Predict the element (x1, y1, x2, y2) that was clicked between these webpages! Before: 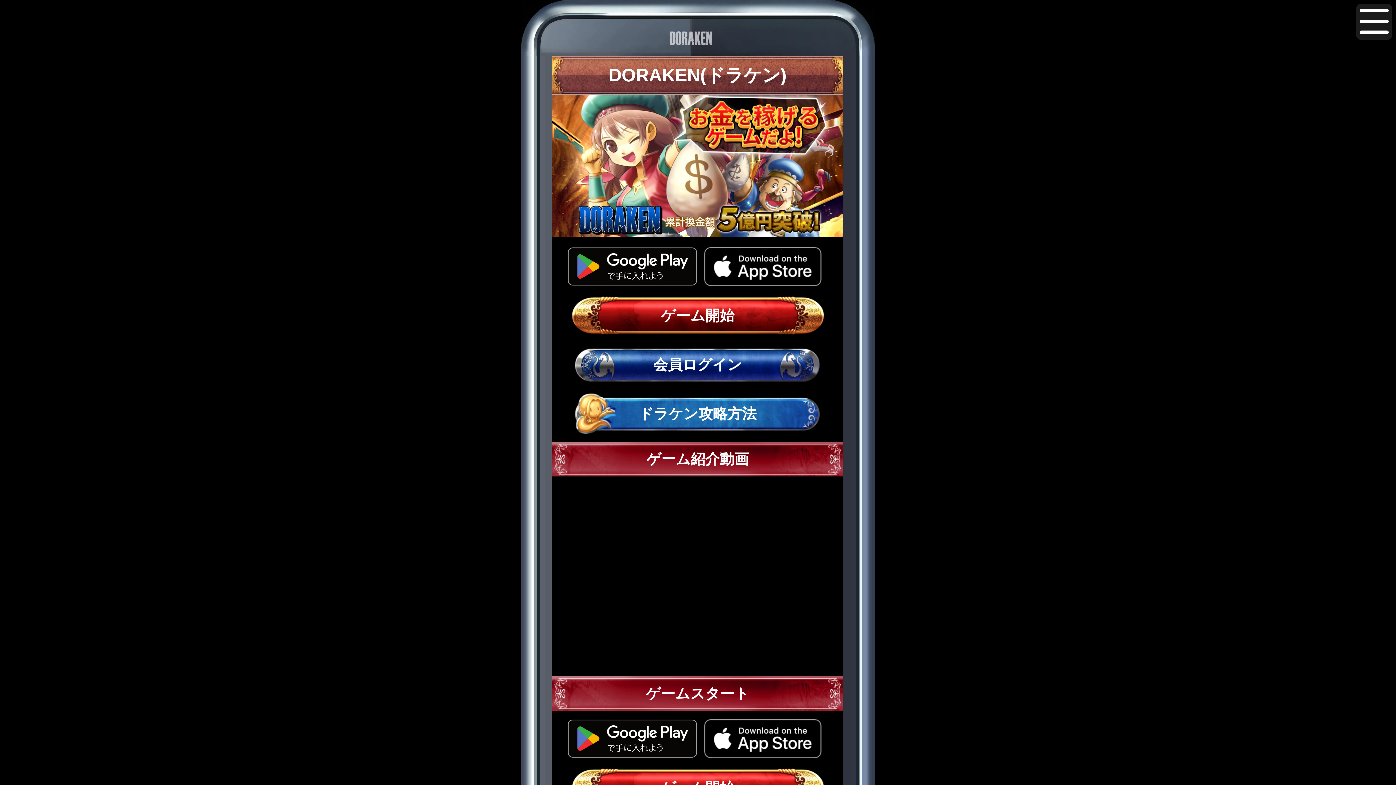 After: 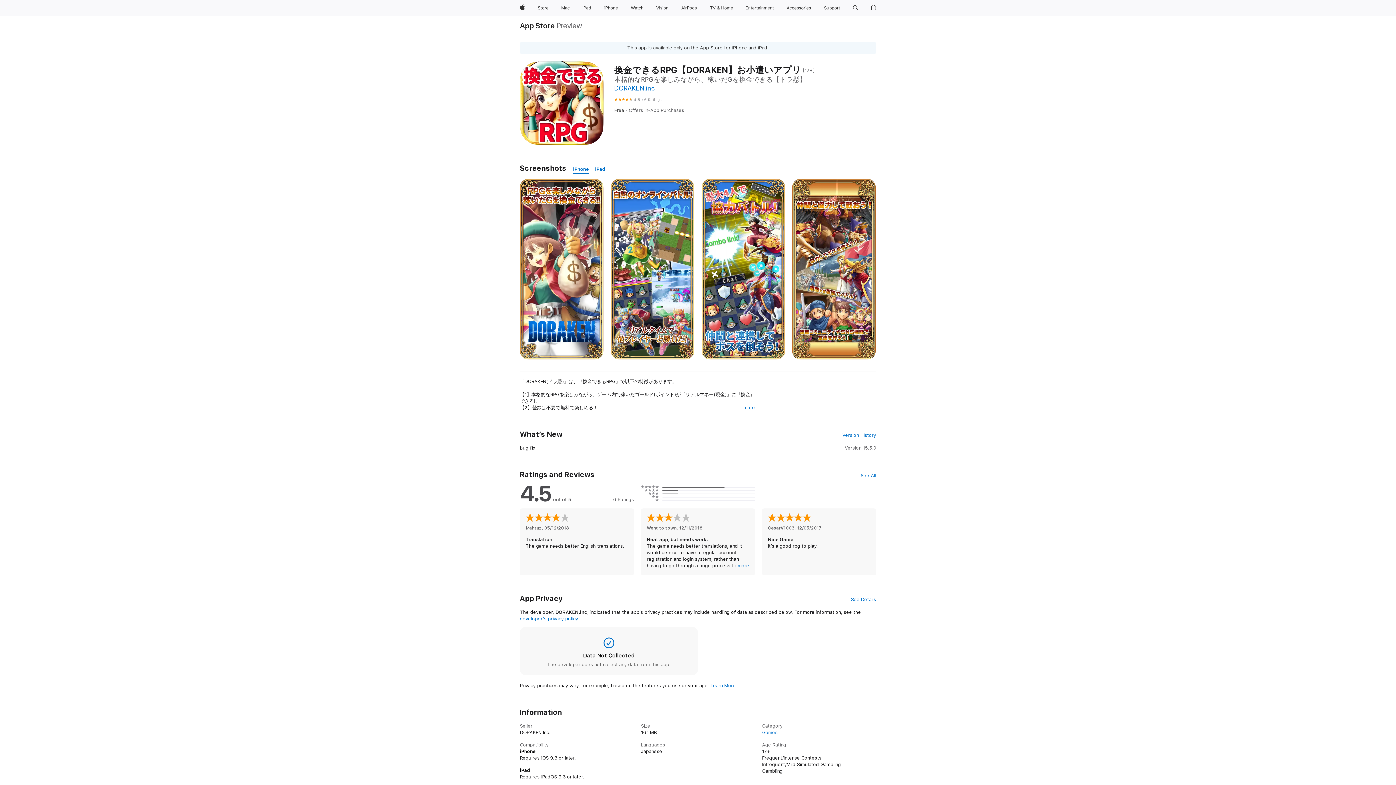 Action: bbox: (704, 747, 821, 761)